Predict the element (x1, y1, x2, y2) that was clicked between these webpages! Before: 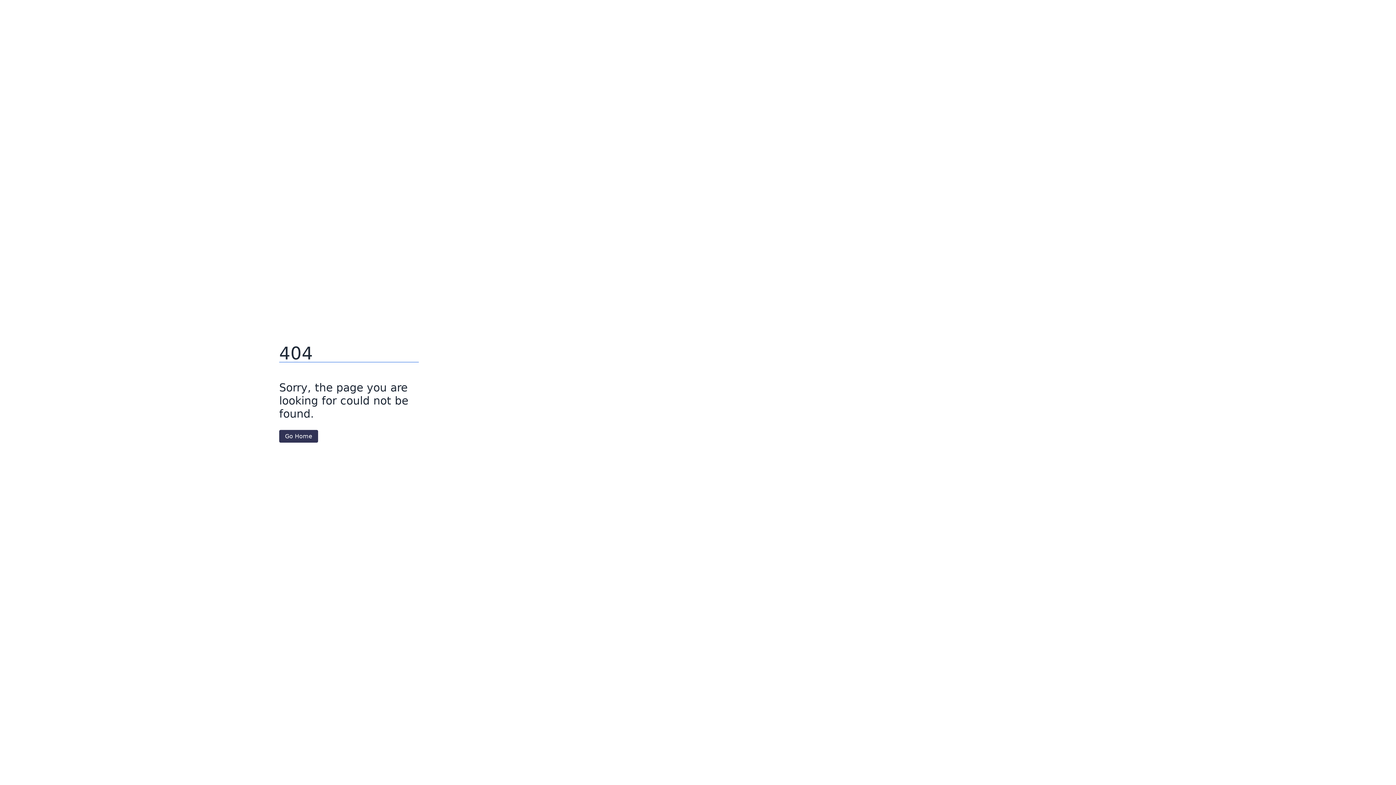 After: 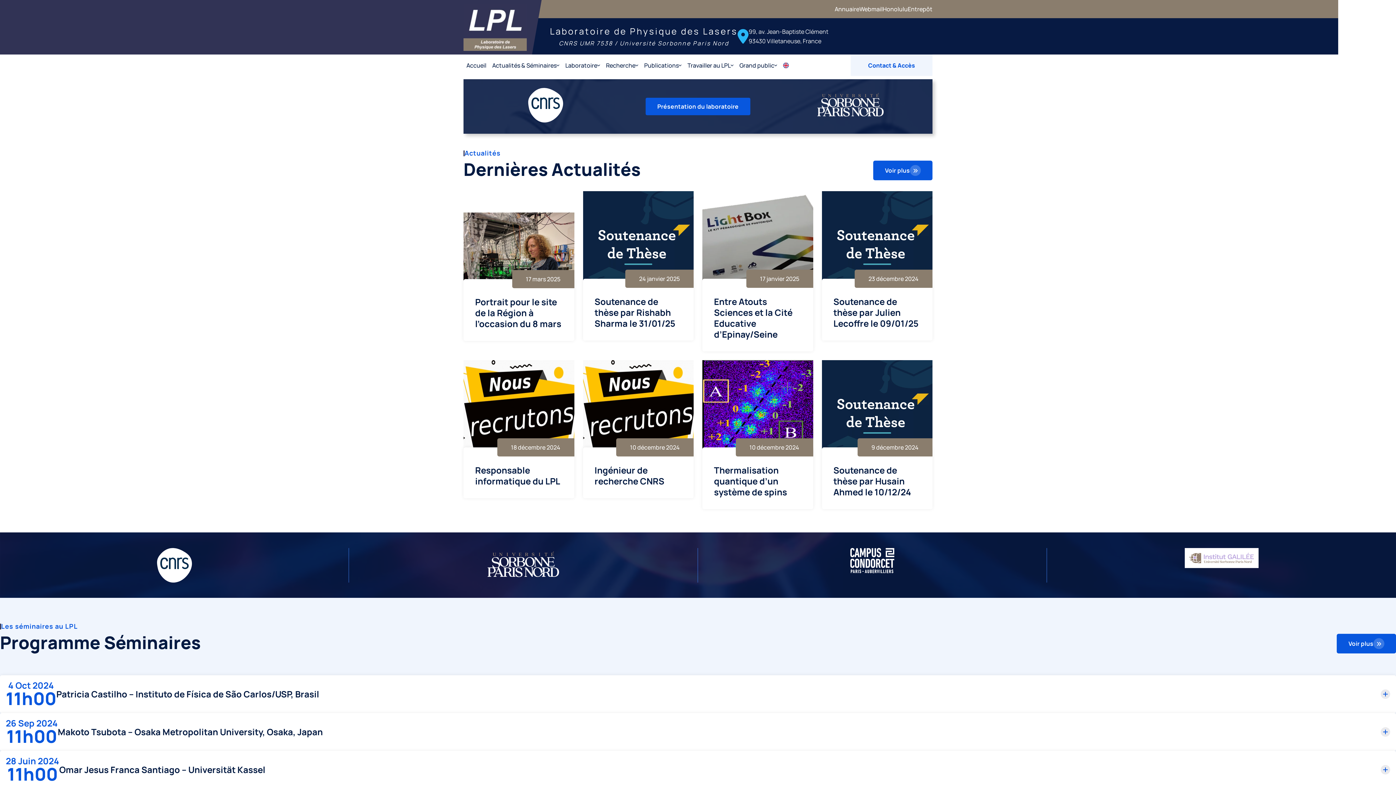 Action: label: Go Home bbox: (279, 430, 318, 442)